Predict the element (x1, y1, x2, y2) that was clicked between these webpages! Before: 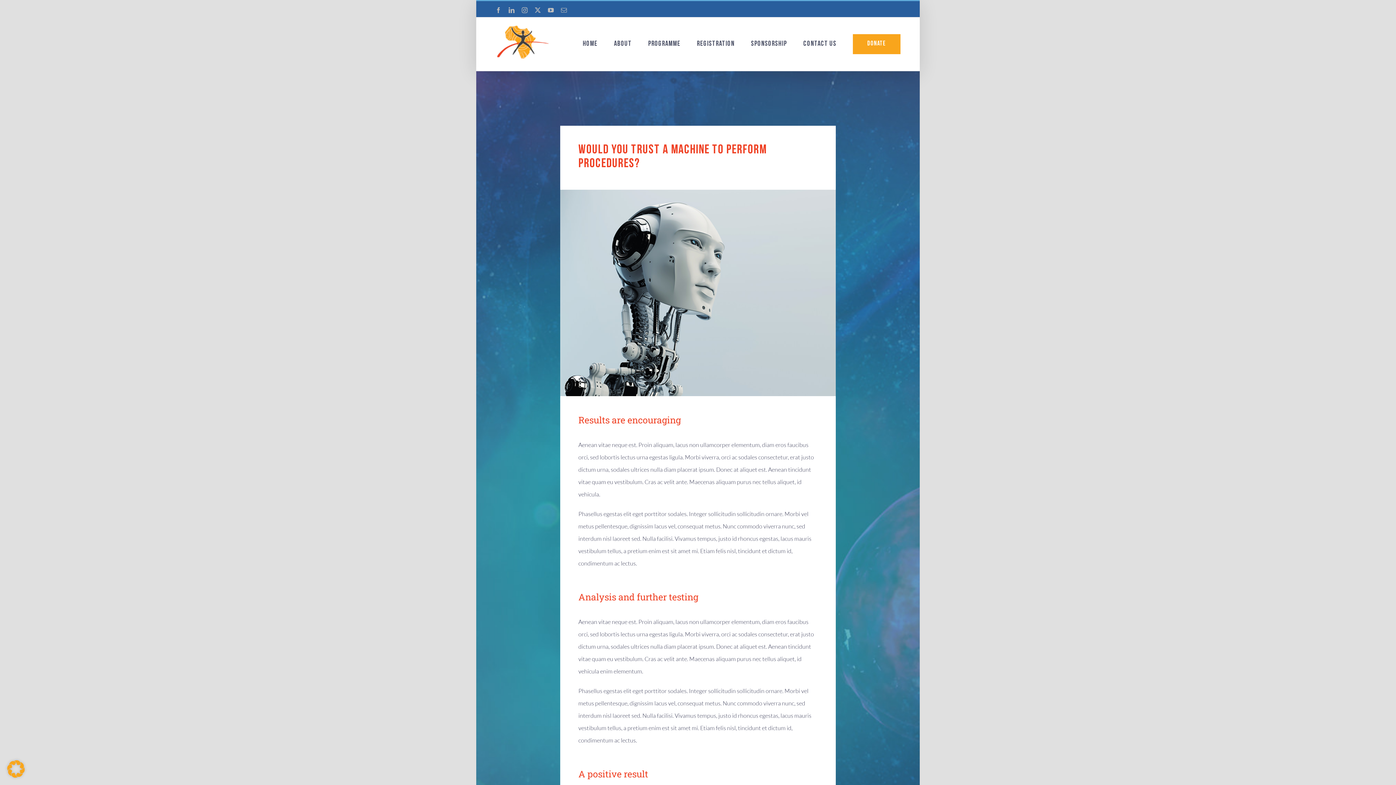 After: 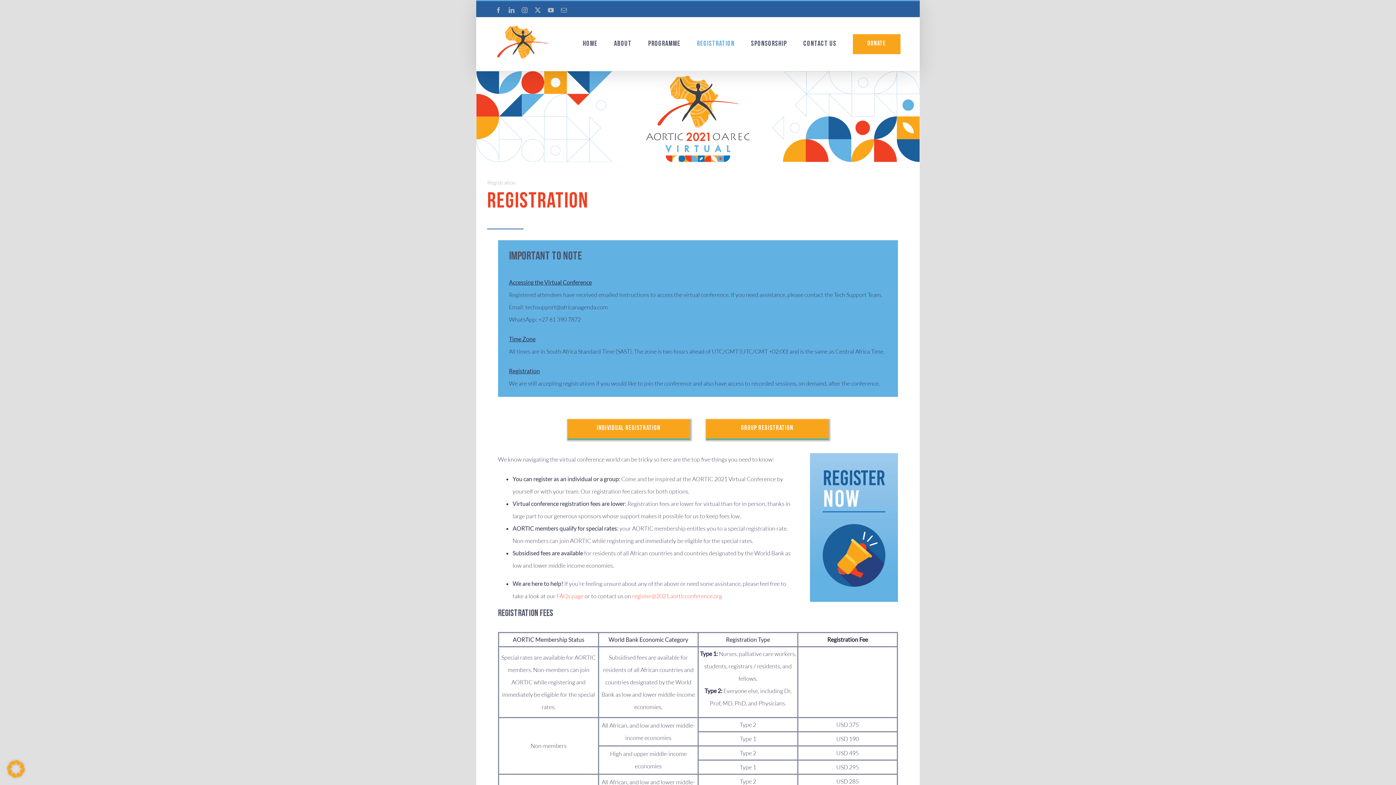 Action: label: Registration bbox: (697, 21, 734, 67)